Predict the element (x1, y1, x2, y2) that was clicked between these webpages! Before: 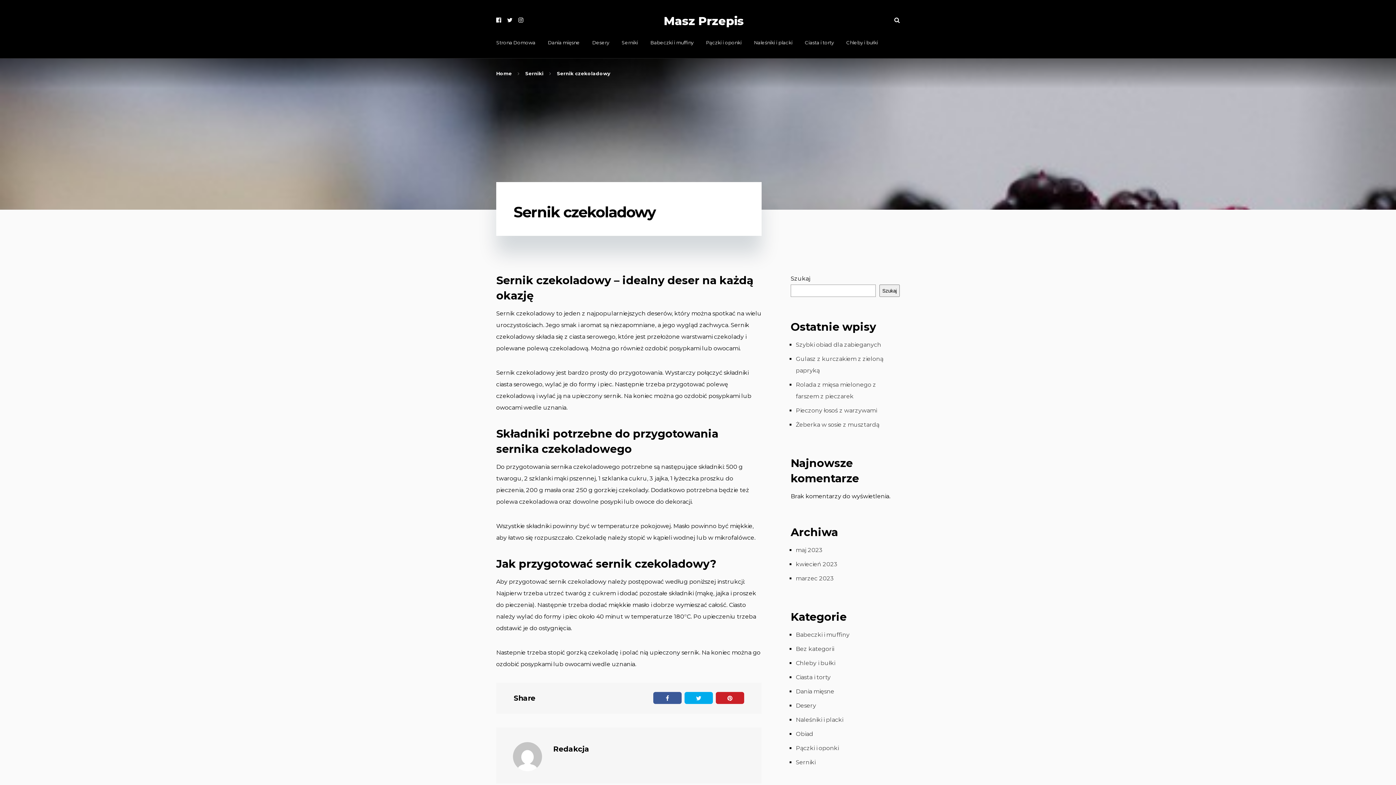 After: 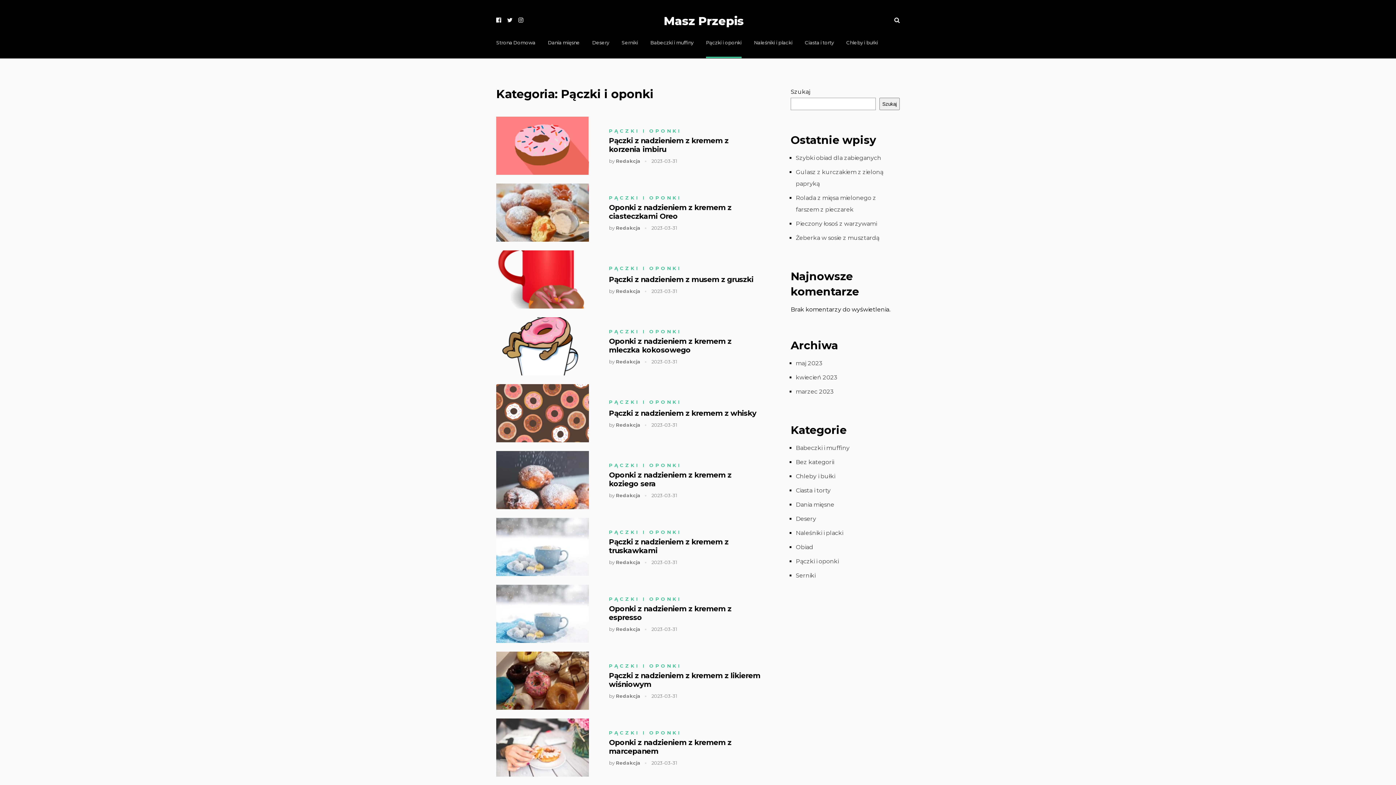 Action: bbox: (706, 26, 741, 58) label: Pączki i oponki